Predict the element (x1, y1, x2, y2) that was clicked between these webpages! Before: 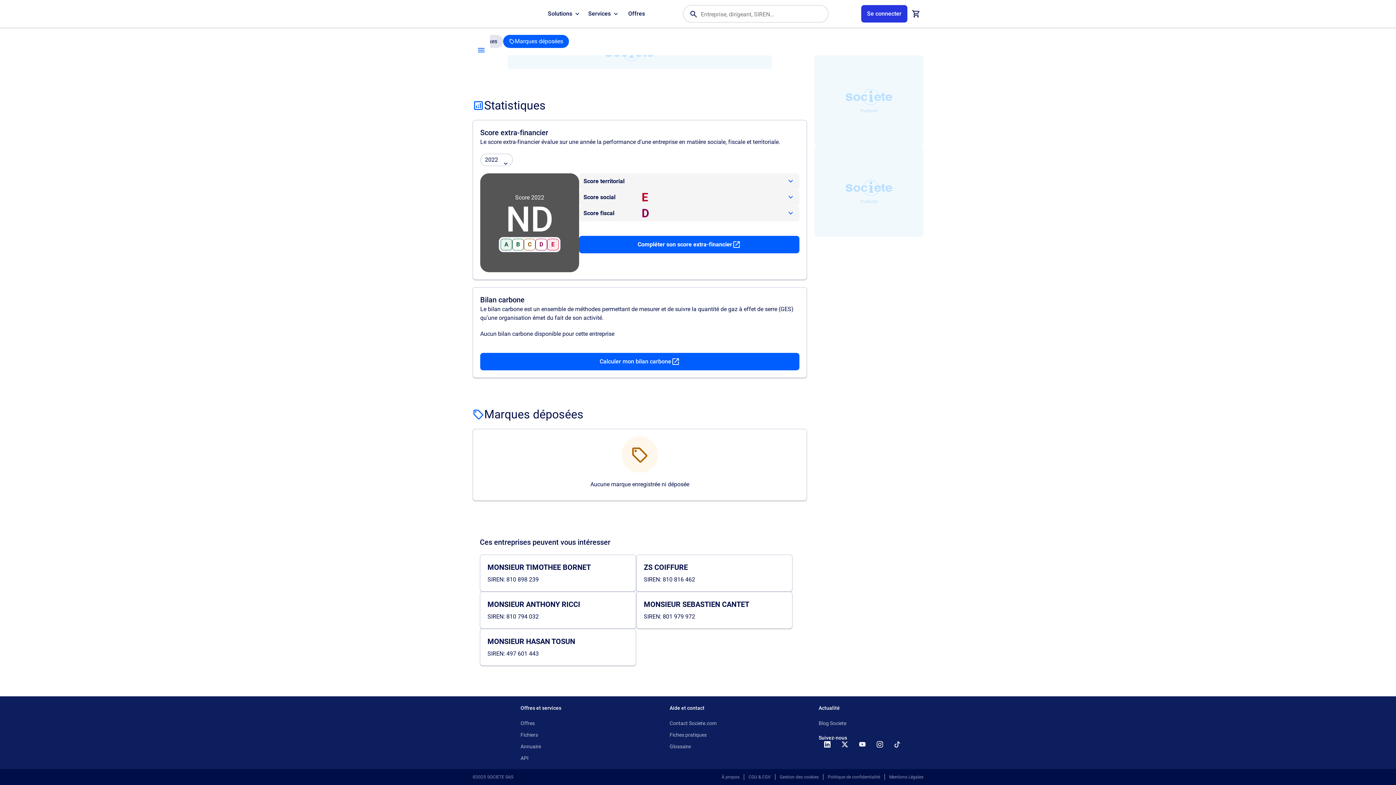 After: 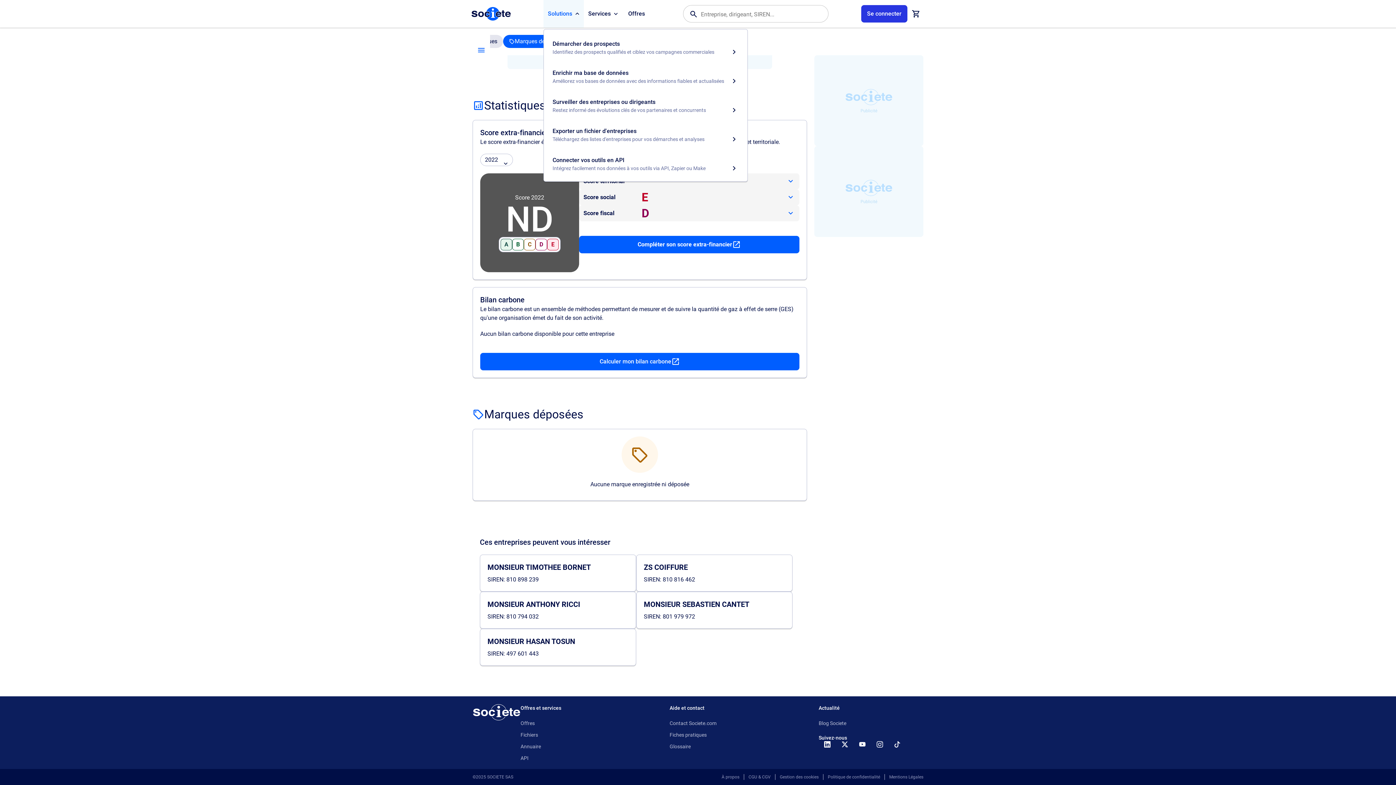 Action: bbox: (543, 0, 584, 27) label: Solutions